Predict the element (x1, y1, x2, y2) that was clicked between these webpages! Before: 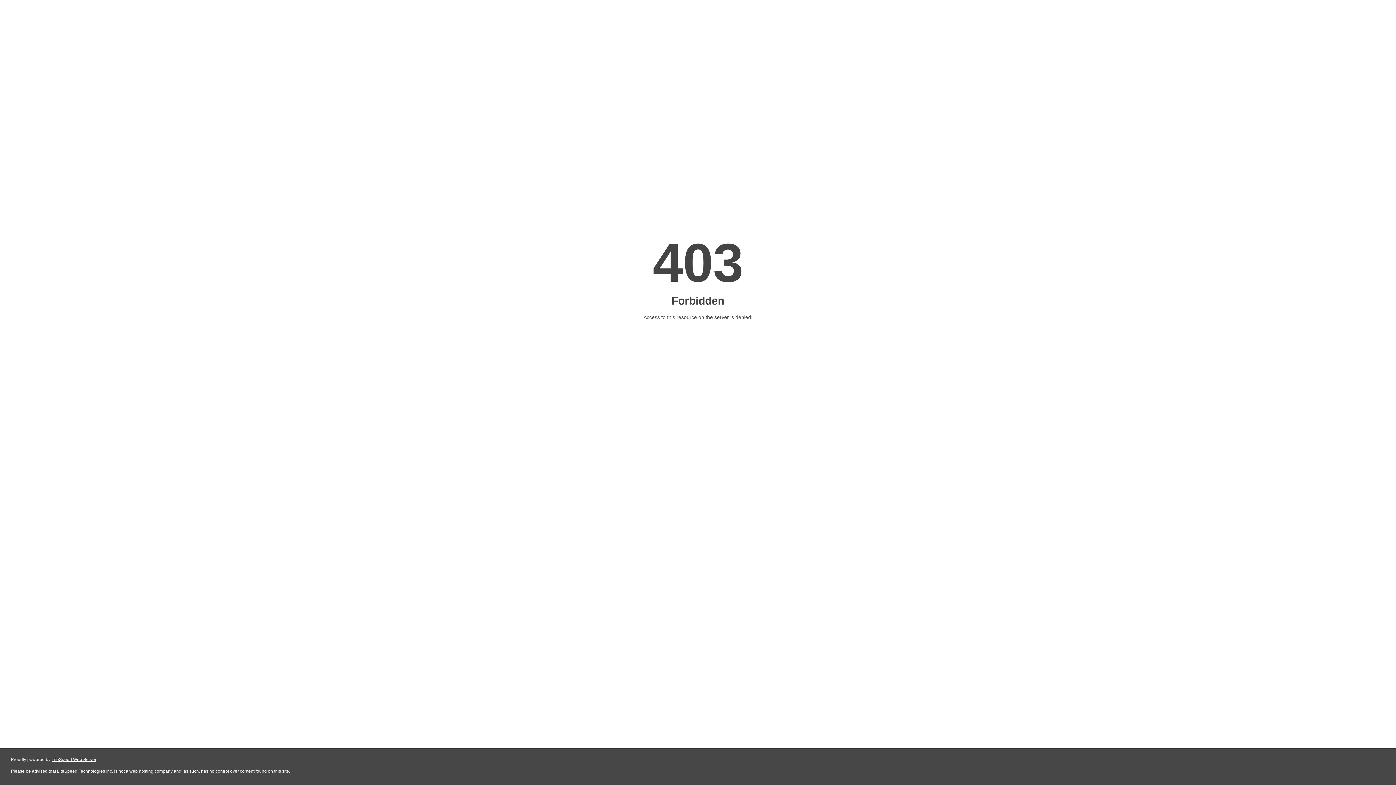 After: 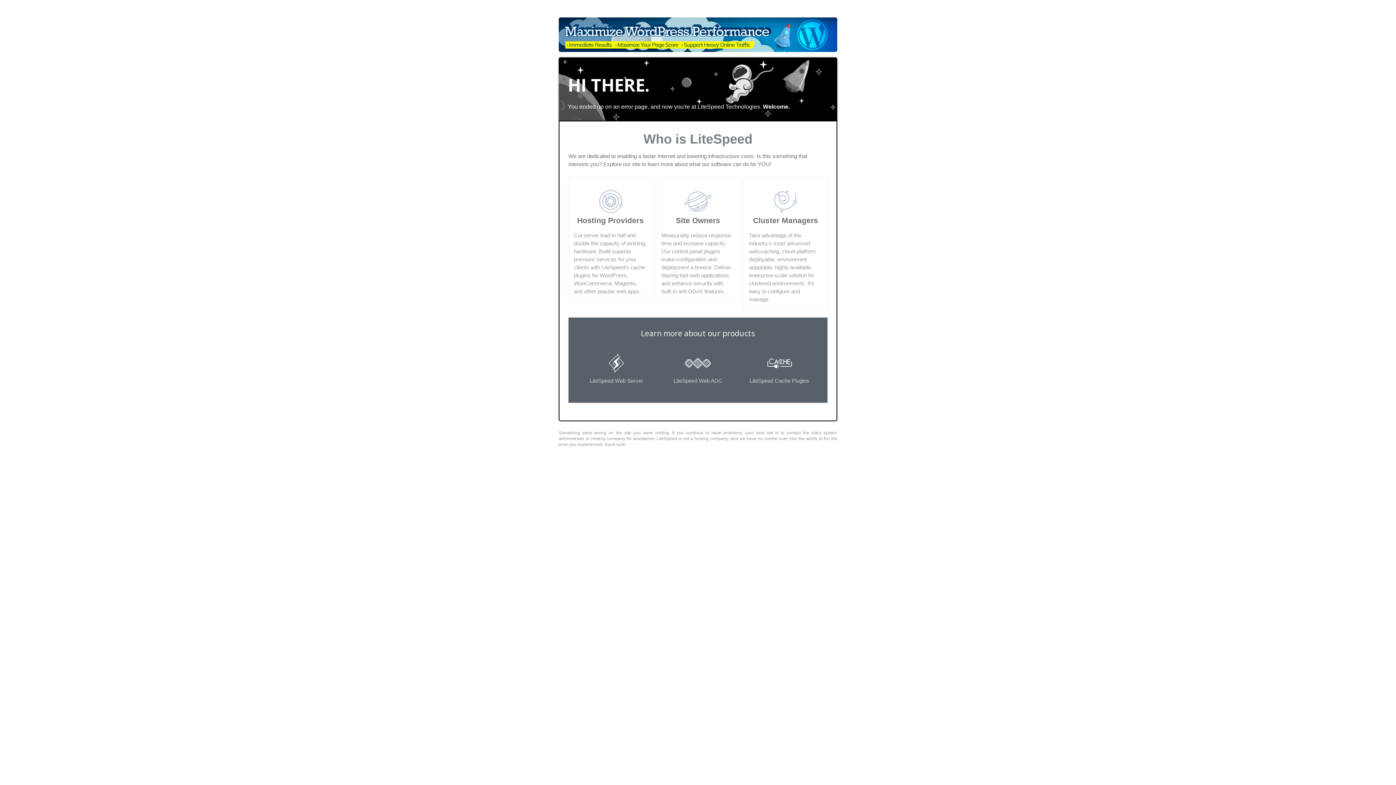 Action: label: LiteSpeed Web Server bbox: (51, 757, 96, 762)